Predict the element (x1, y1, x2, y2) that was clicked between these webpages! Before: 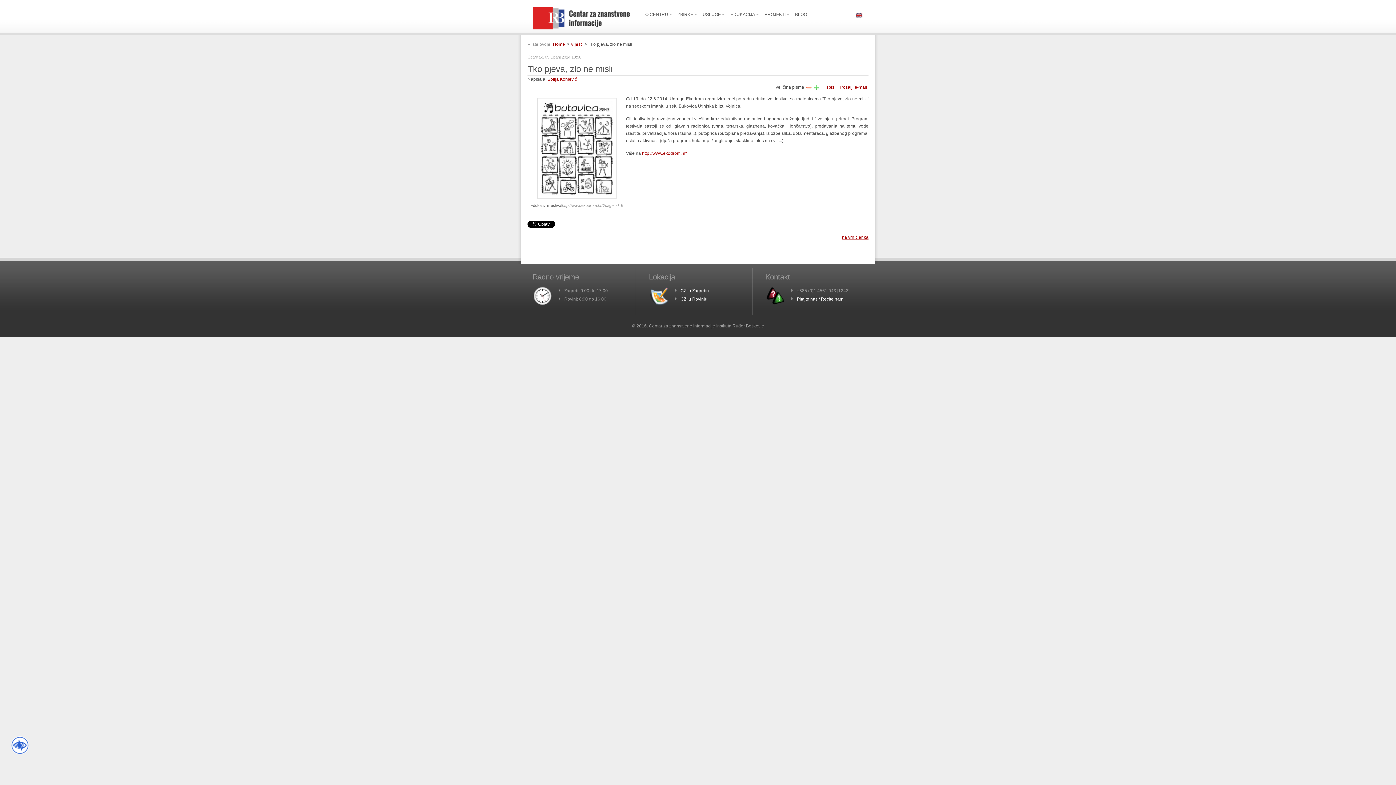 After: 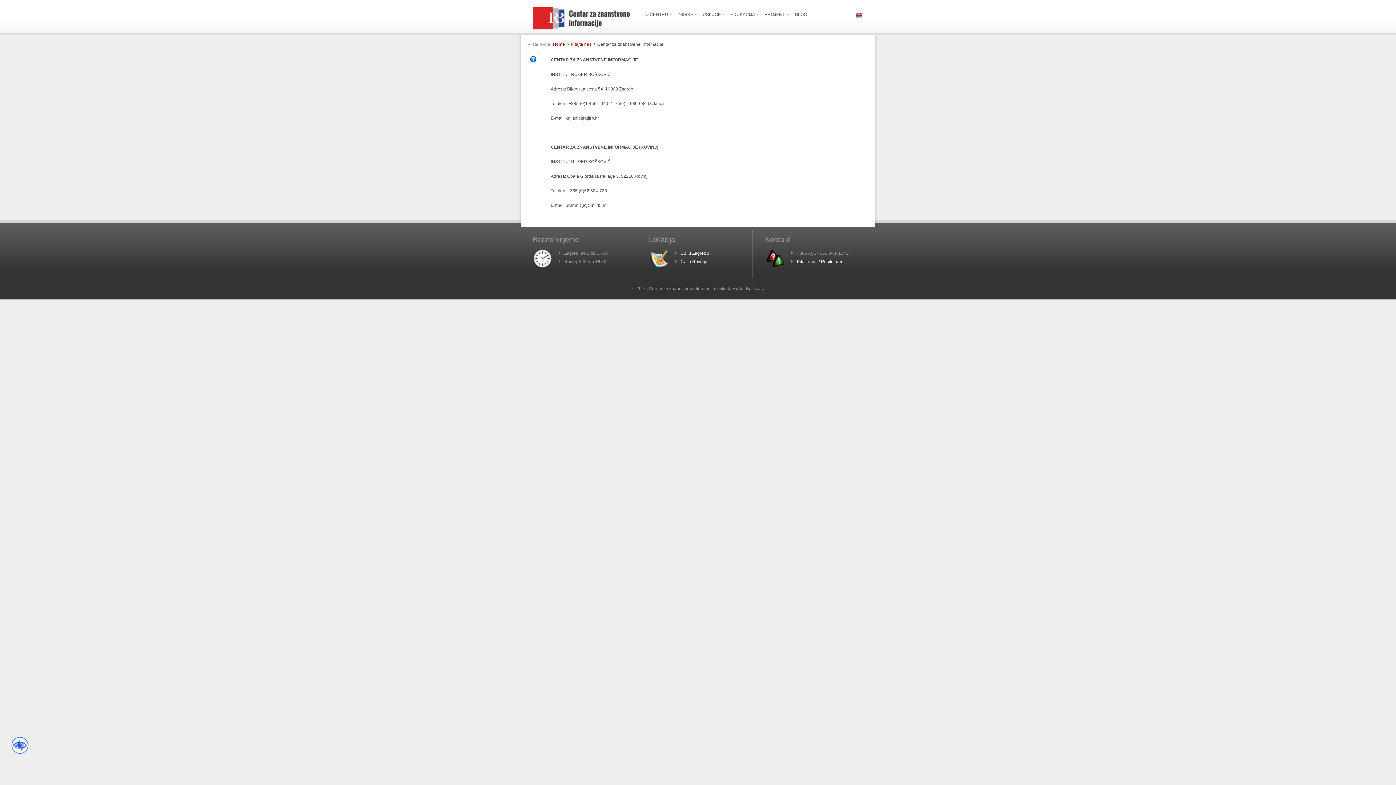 Action: label: Pitajte nas / Recite nam bbox: (797, 296, 843, 301)